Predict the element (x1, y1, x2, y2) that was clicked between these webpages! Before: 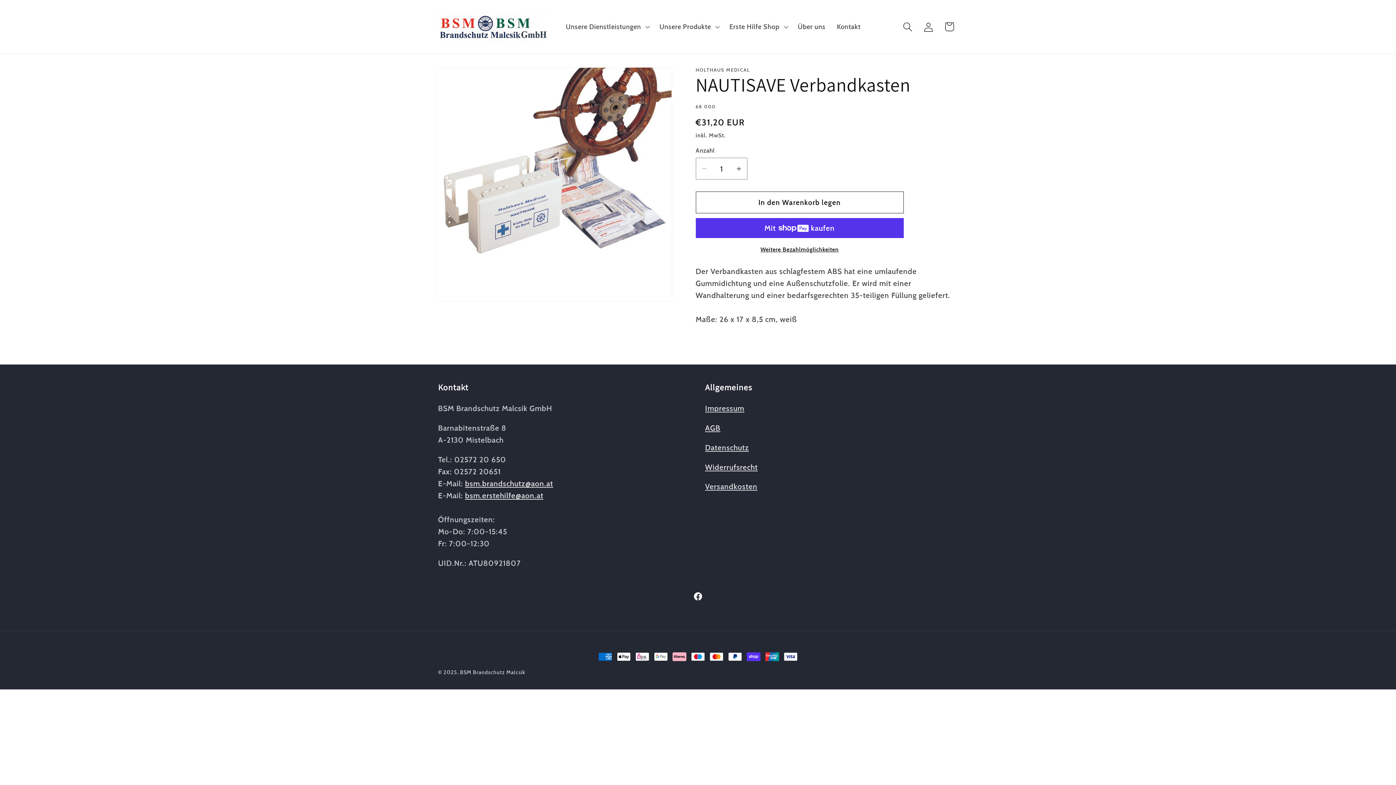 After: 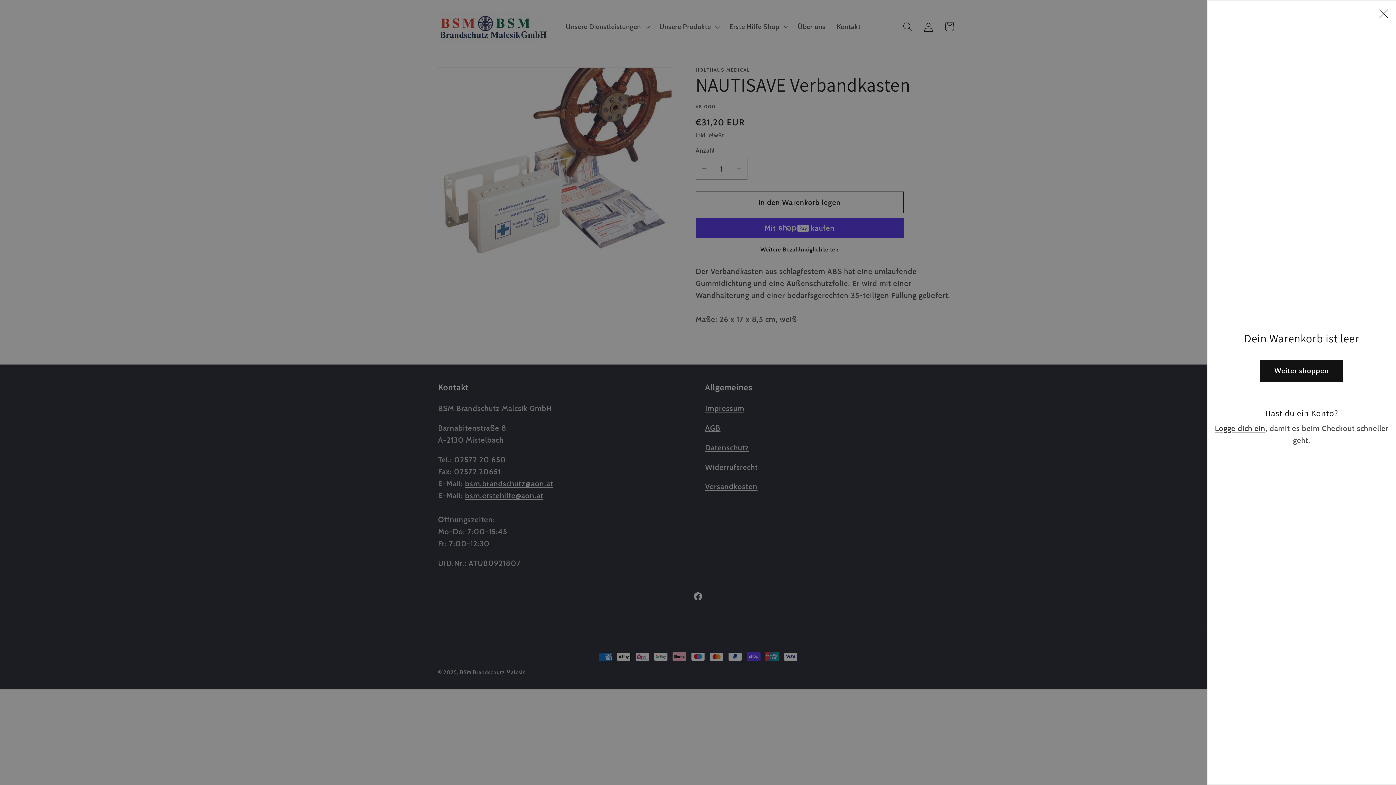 Action: bbox: (939, 16, 960, 37) label: Warenkorb